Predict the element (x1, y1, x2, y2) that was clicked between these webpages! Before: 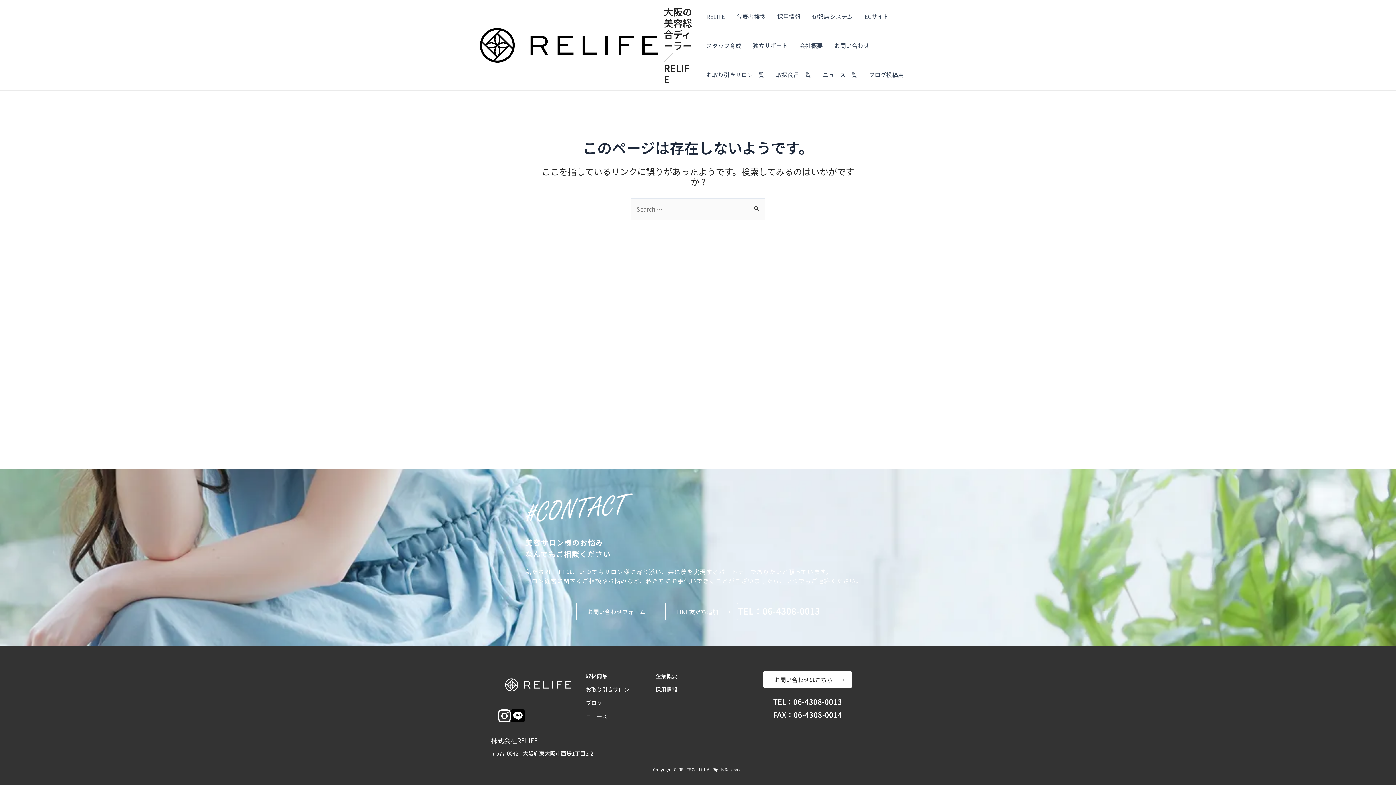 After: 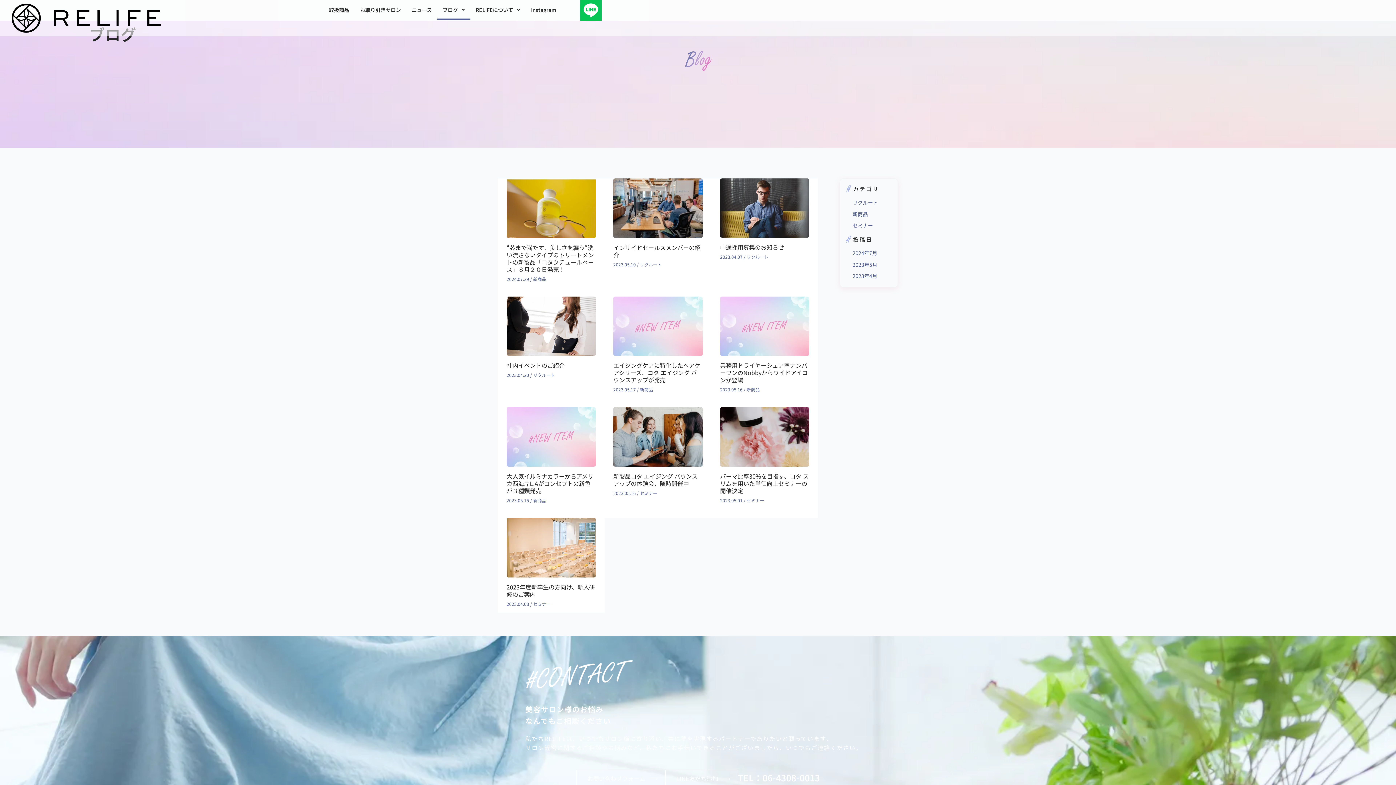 Action: label: ブログ bbox: (585, 699, 602, 706)